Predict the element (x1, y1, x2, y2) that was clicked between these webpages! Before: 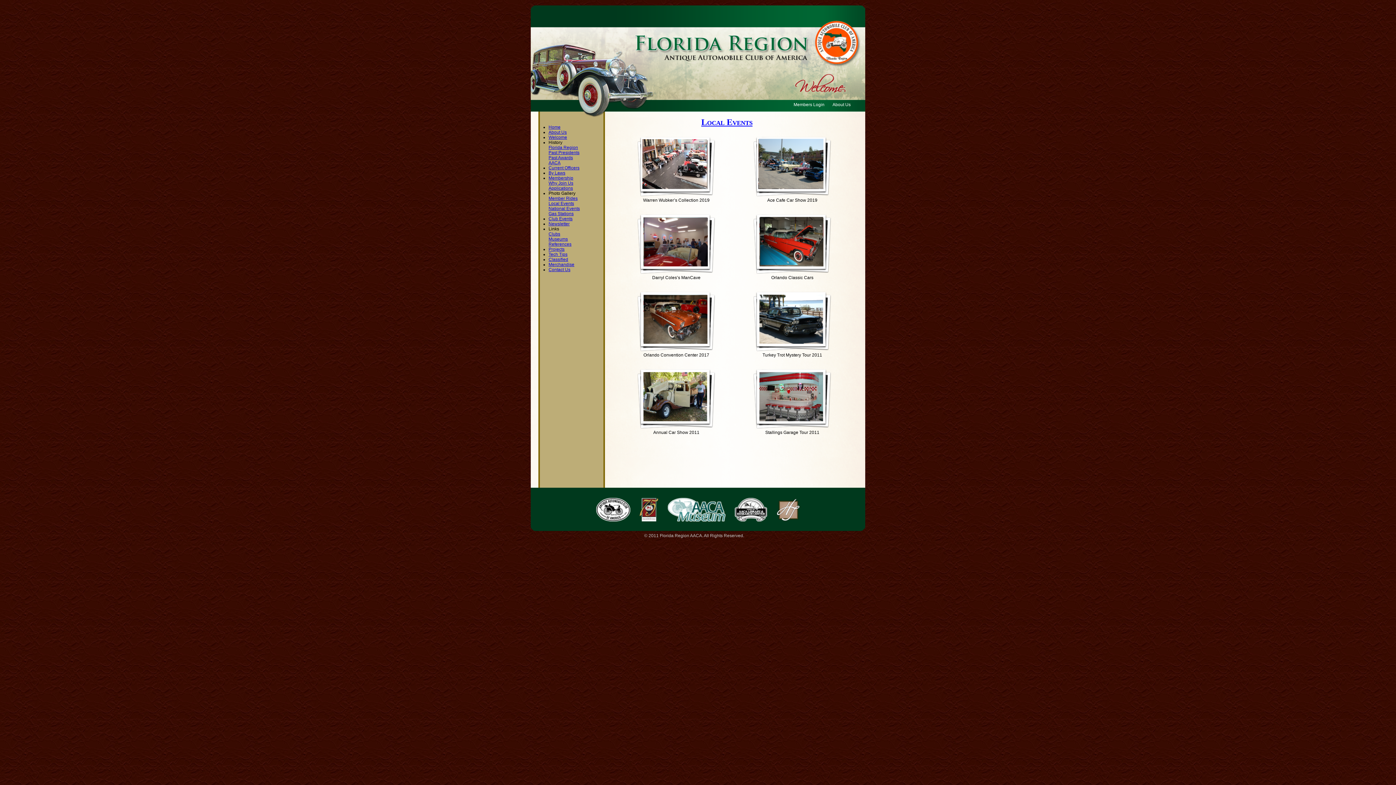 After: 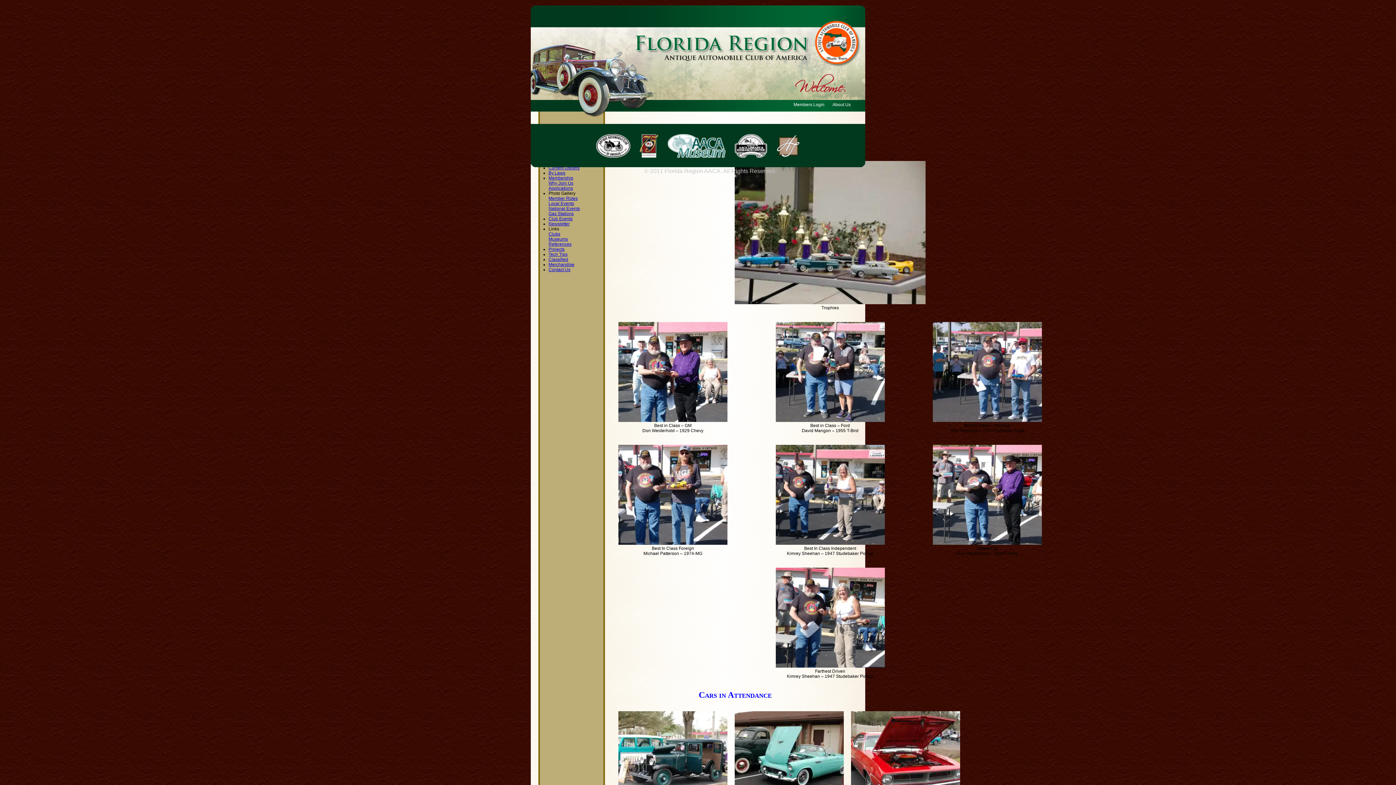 Action: label: Home bbox: (548, 124, 560, 129)